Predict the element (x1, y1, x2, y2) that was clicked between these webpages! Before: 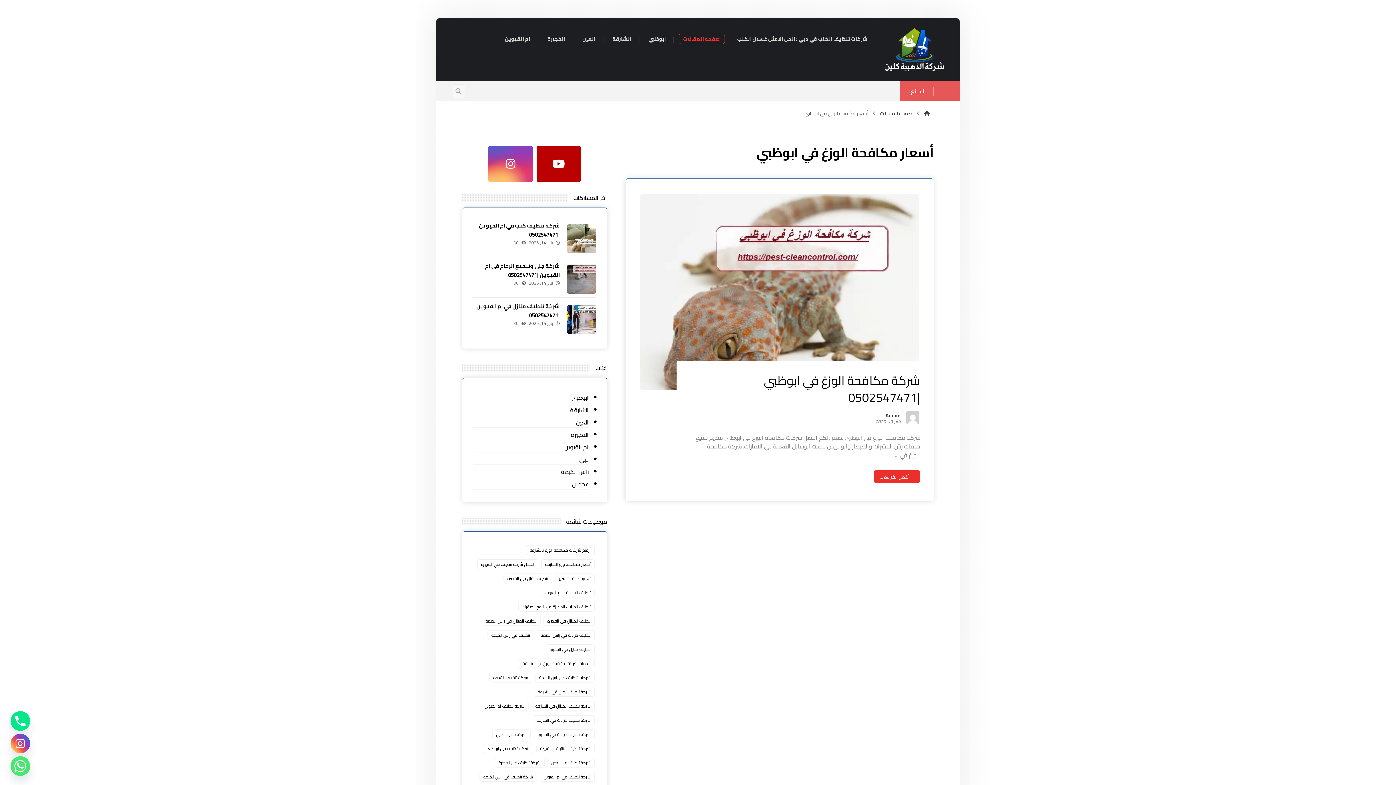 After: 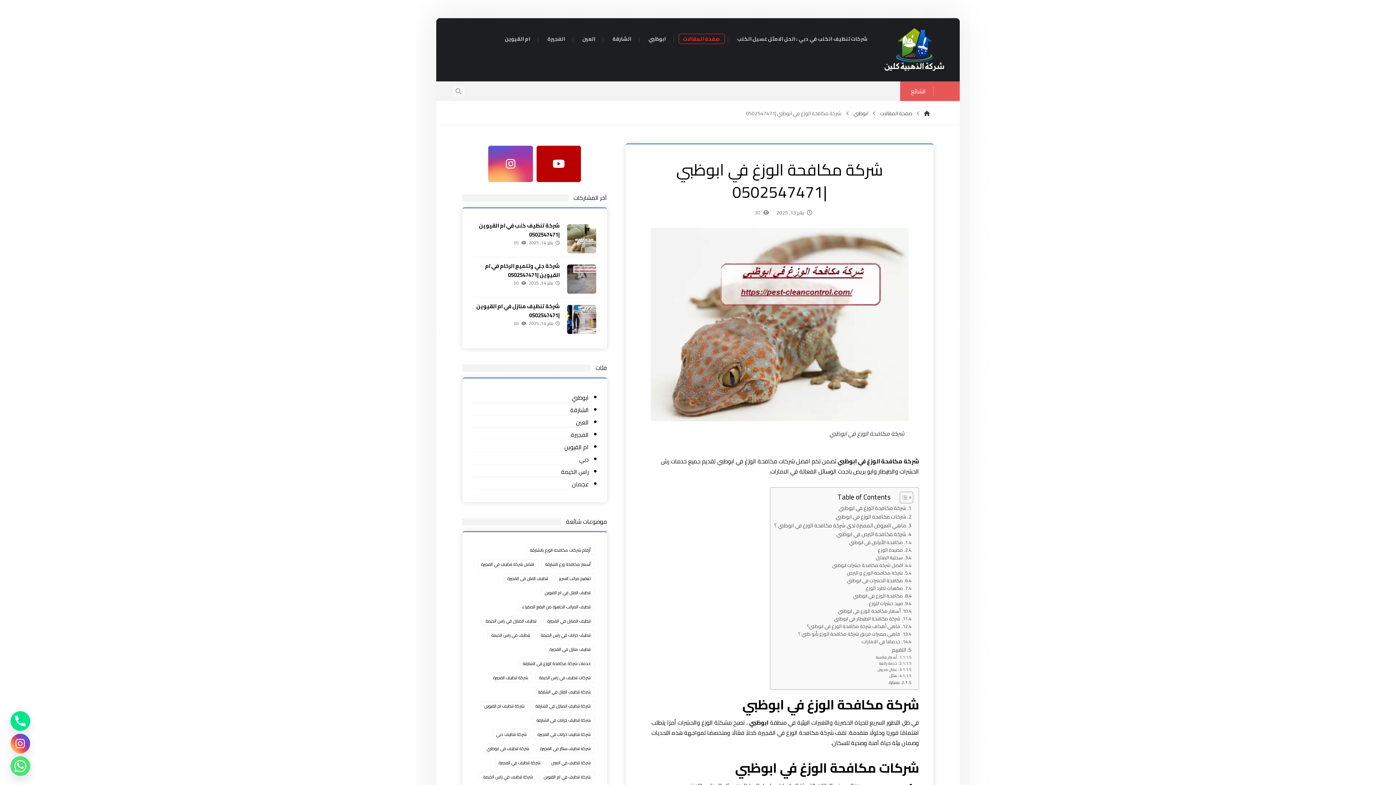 Action: label: شركة مكافحة الوزغ في ابوظبي |0502547471 bbox: (695, 371, 920, 406)